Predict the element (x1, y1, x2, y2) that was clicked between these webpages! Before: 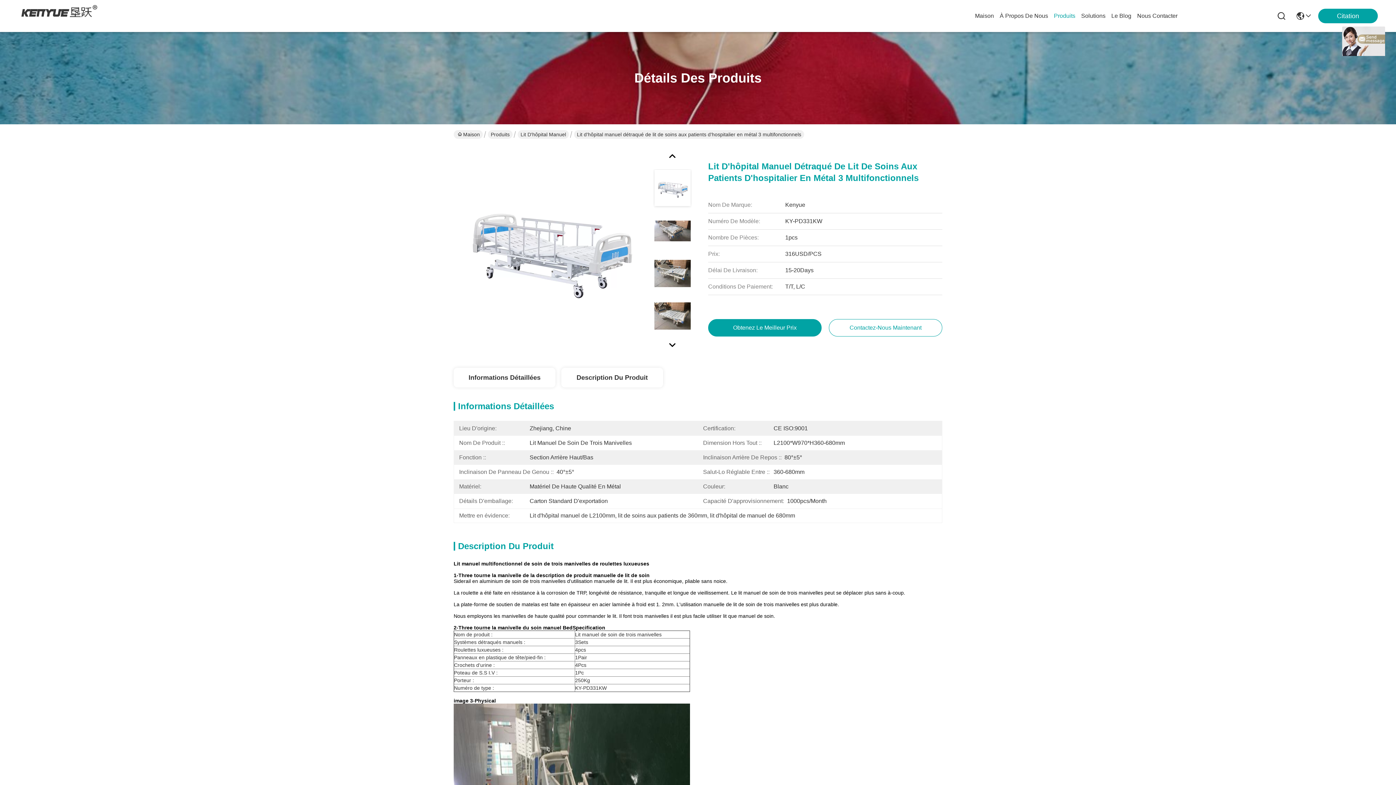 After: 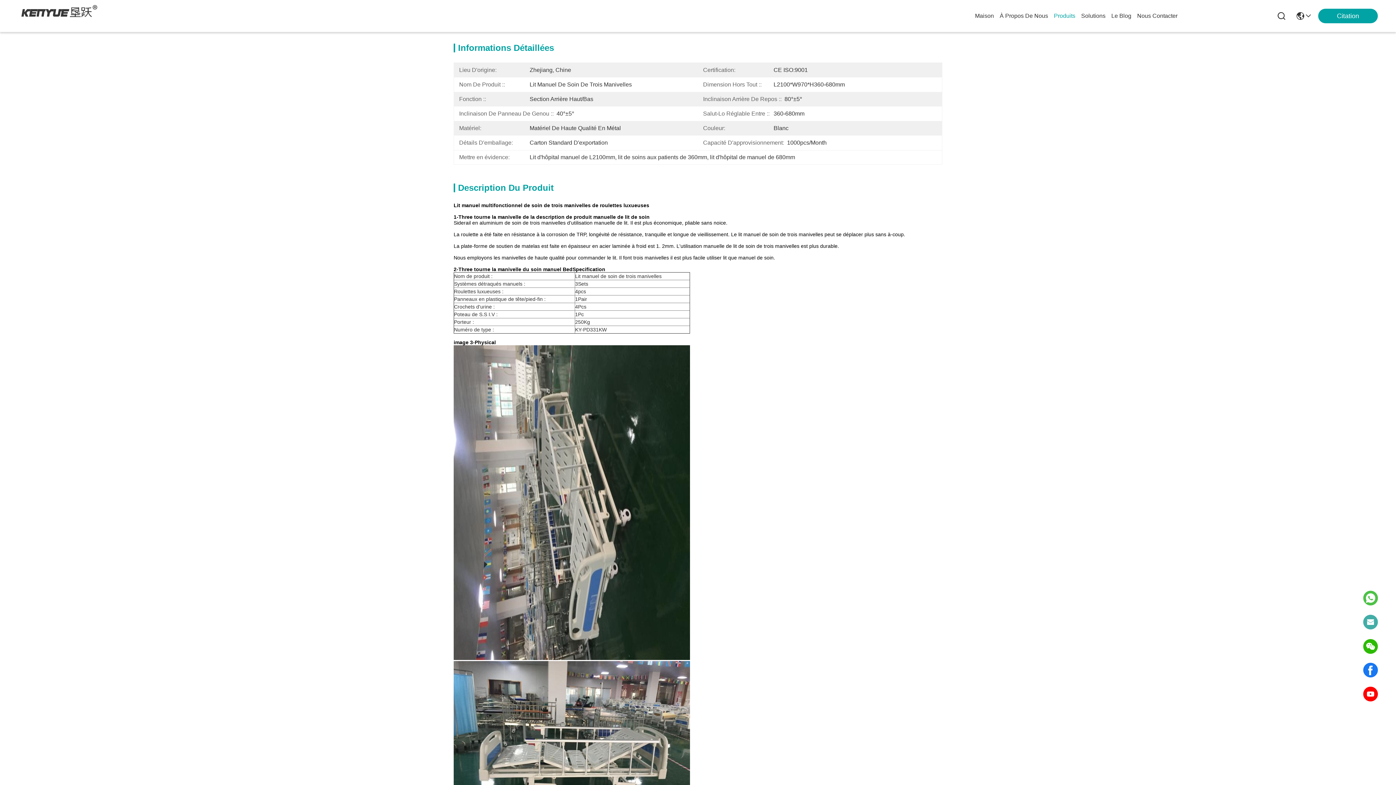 Action: label: Informations Détaillées bbox: (453, 368, 555, 387)